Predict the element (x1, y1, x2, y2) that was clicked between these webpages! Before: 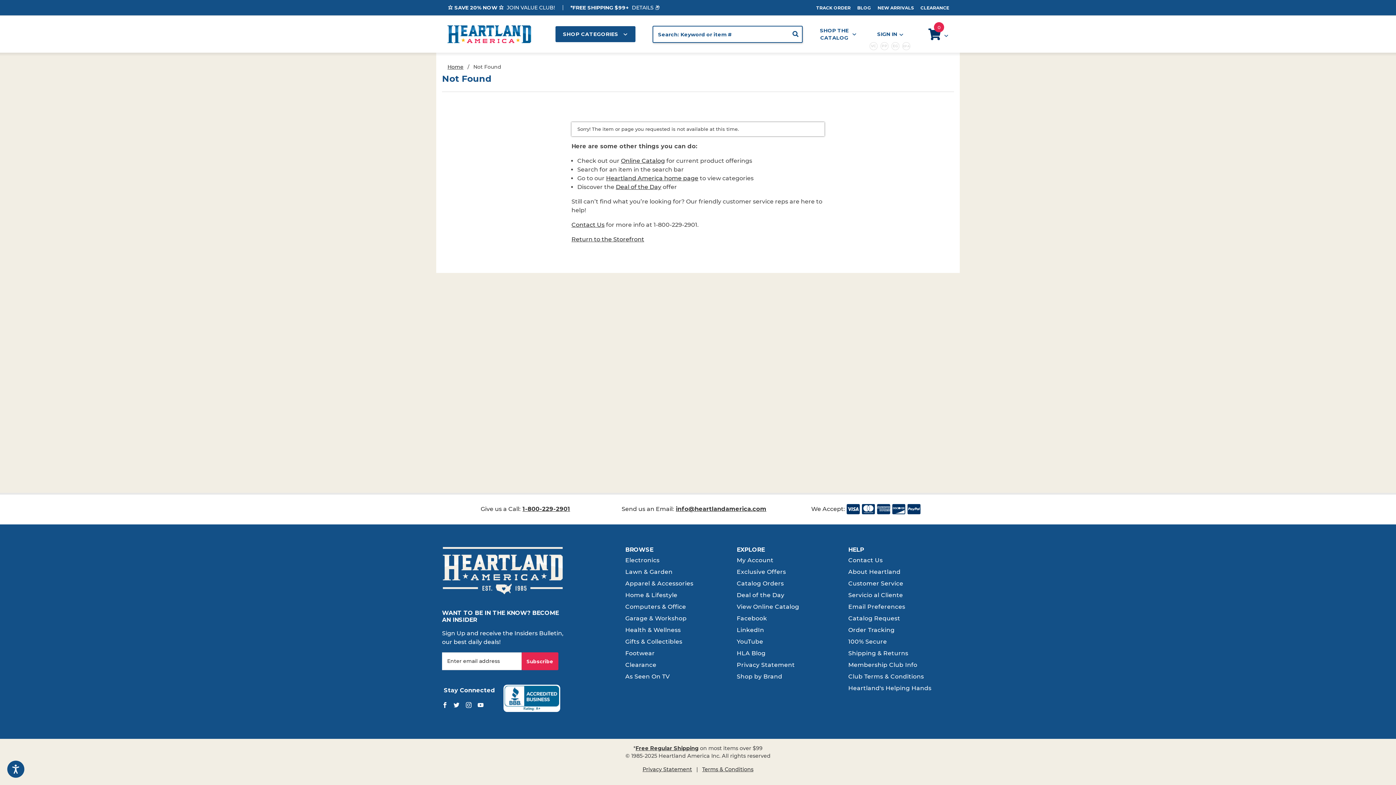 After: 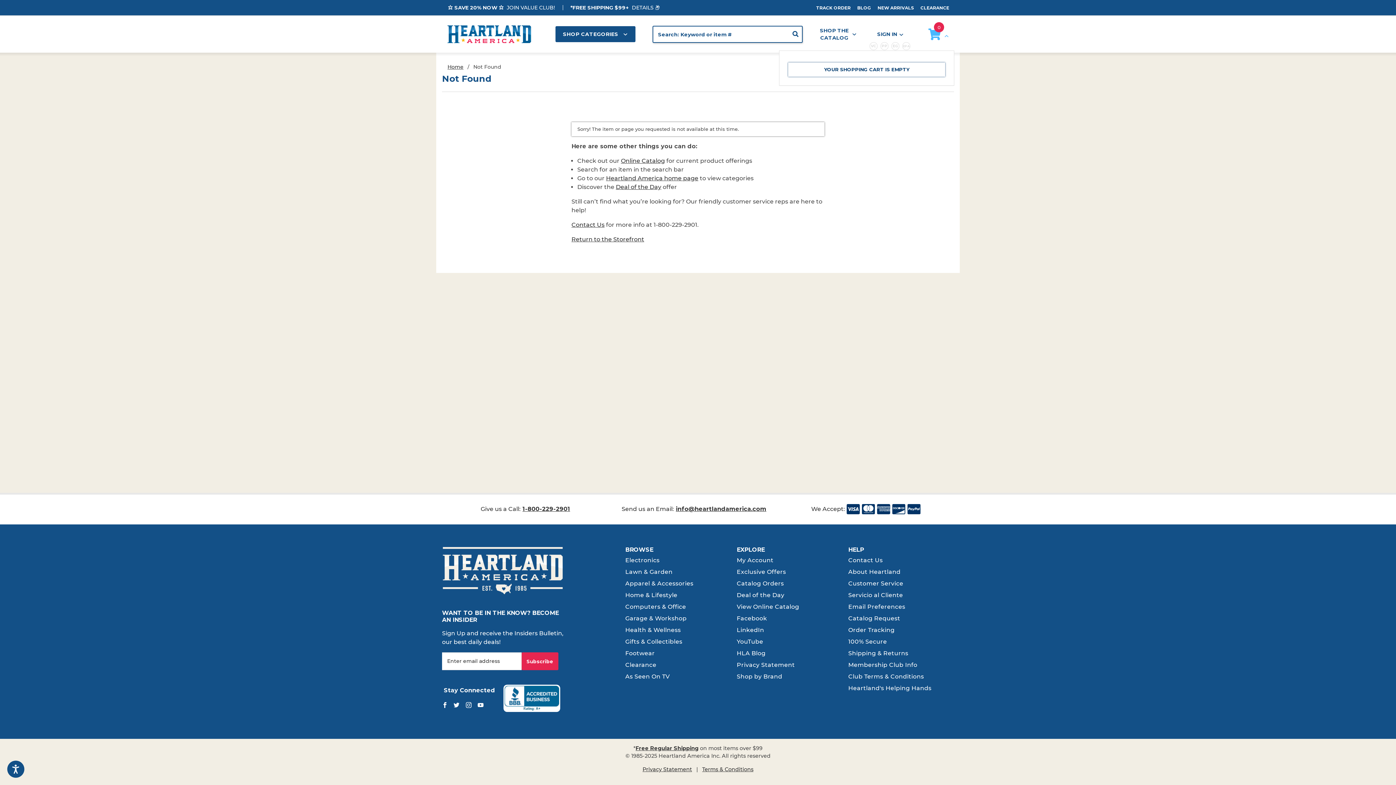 Action: bbox: (928, 28, 946, 40) label:  
0